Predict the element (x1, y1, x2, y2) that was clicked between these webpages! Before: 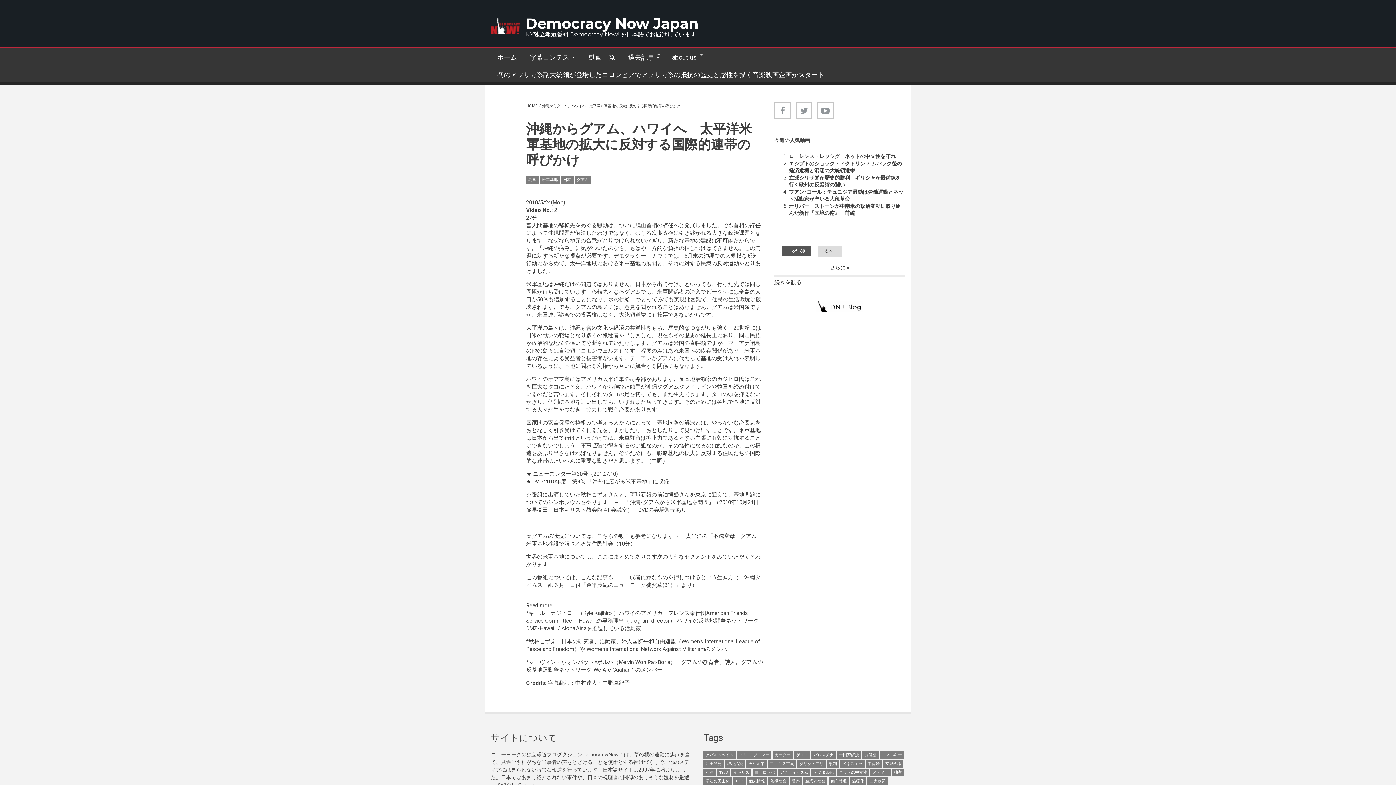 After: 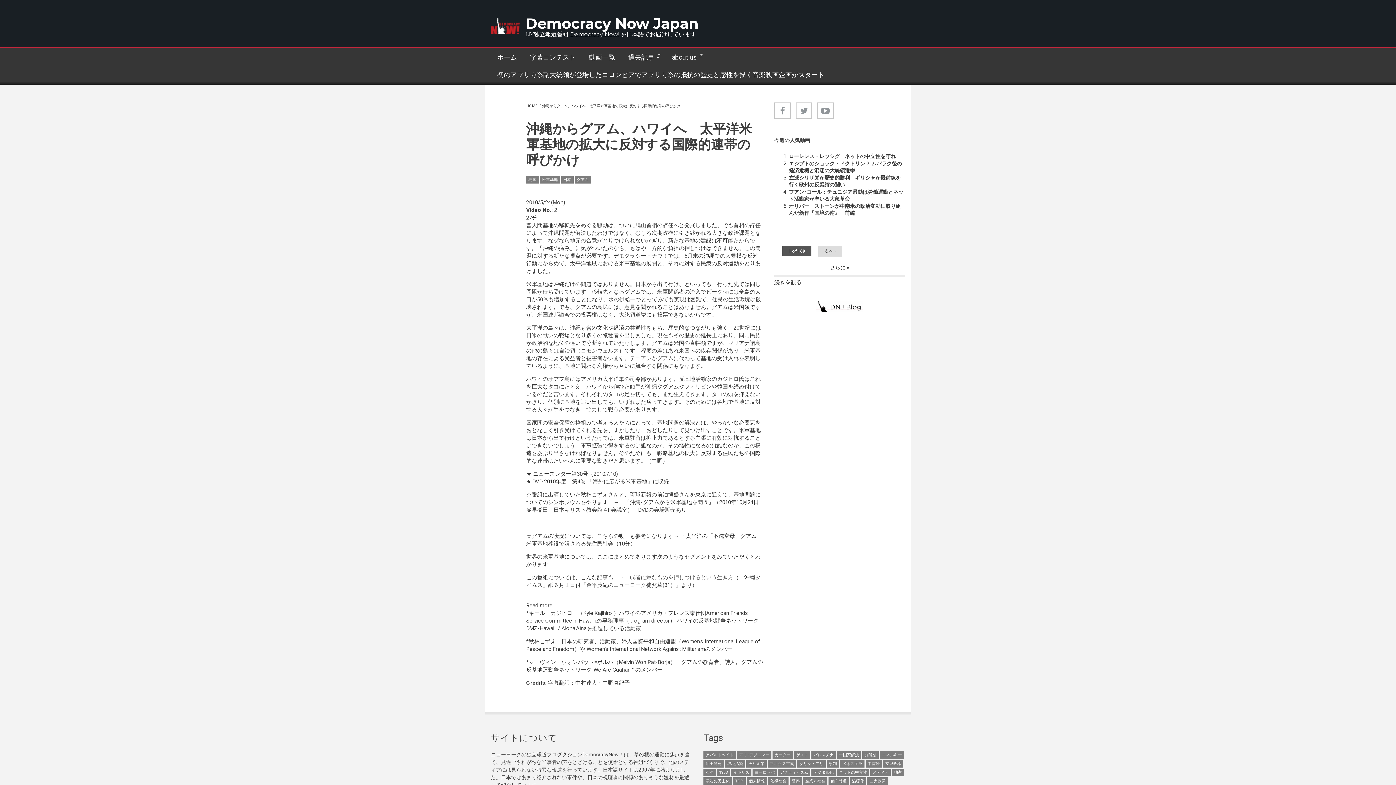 Action: bbox: (630, 574, 733, 581) label: 弱者に嫌なものを押しつけるという生き方